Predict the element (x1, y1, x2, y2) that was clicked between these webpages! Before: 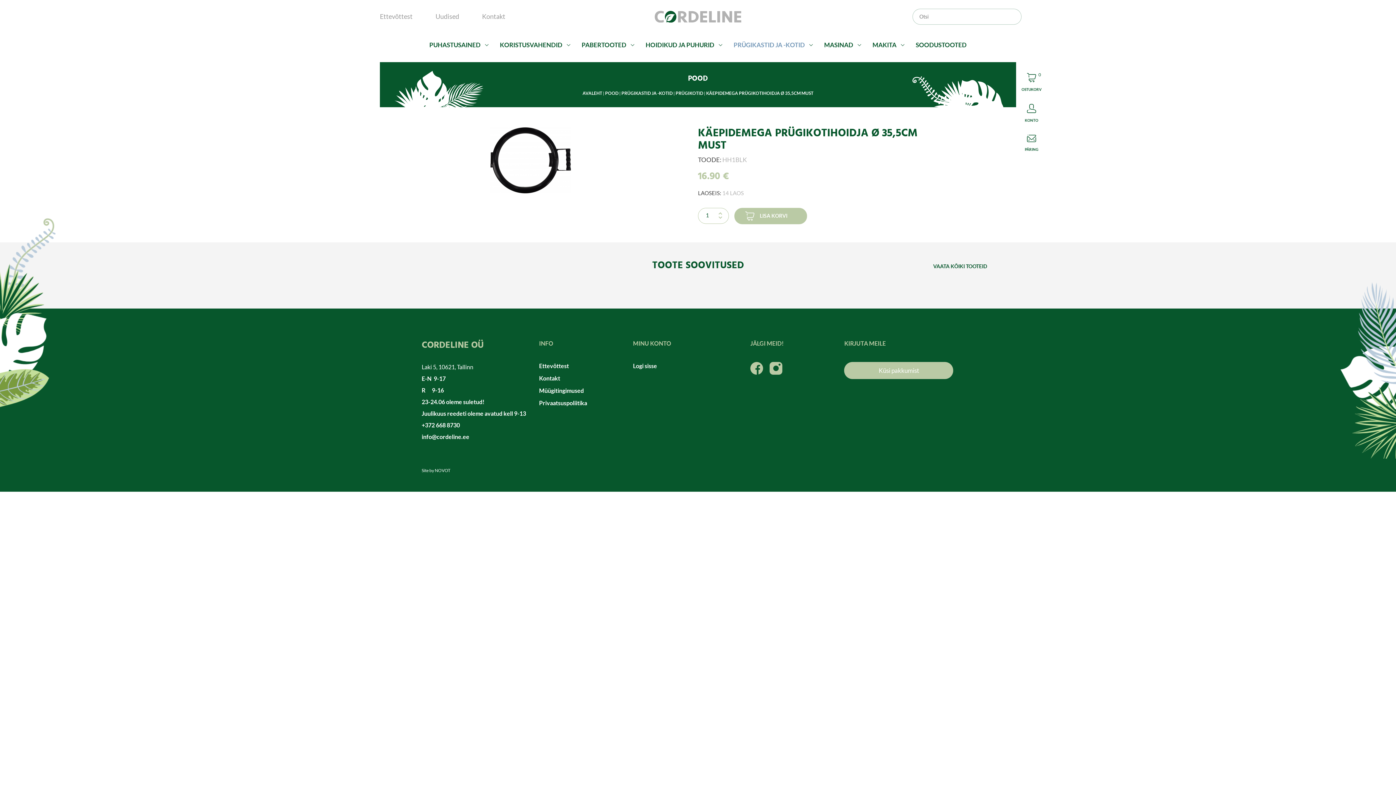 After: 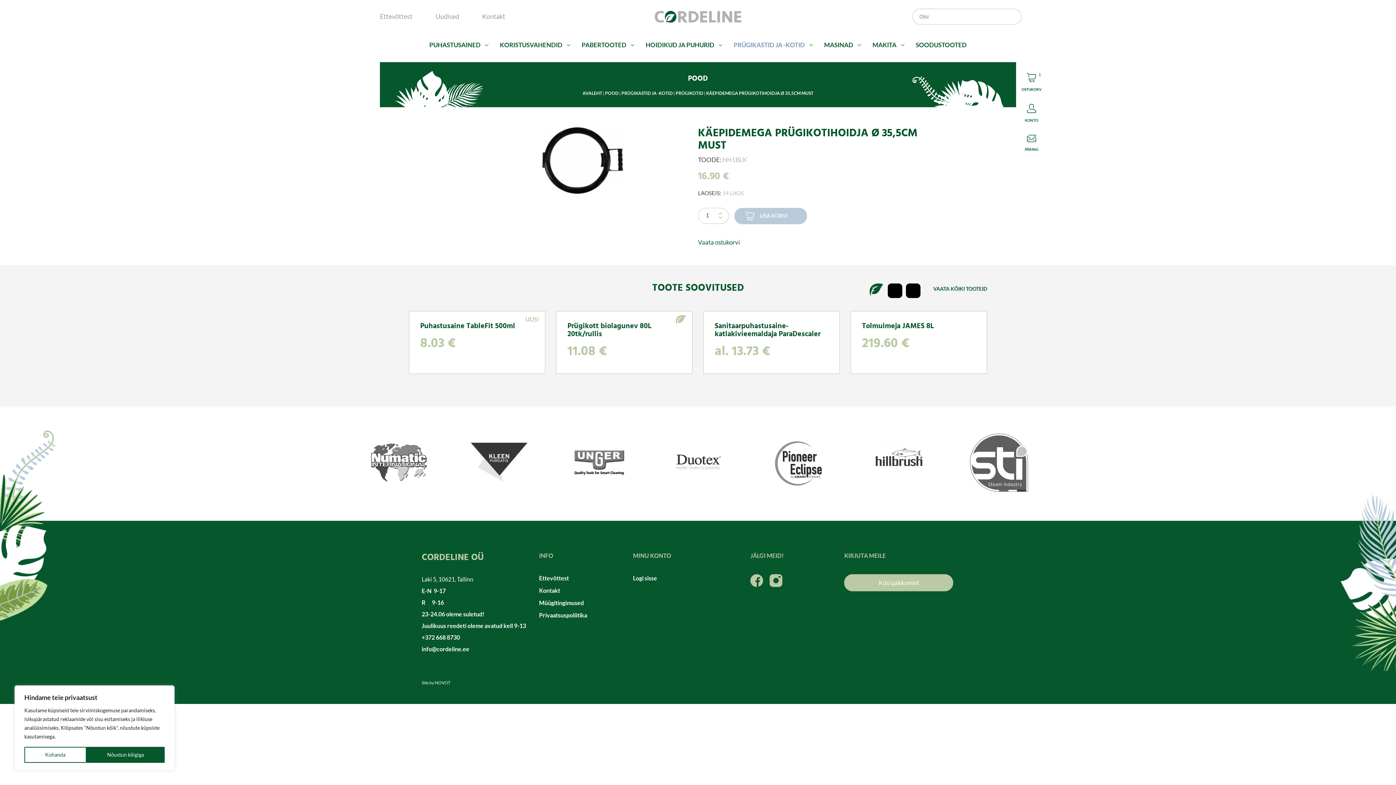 Action: label: LISA KORVI bbox: (734, 207, 807, 224)